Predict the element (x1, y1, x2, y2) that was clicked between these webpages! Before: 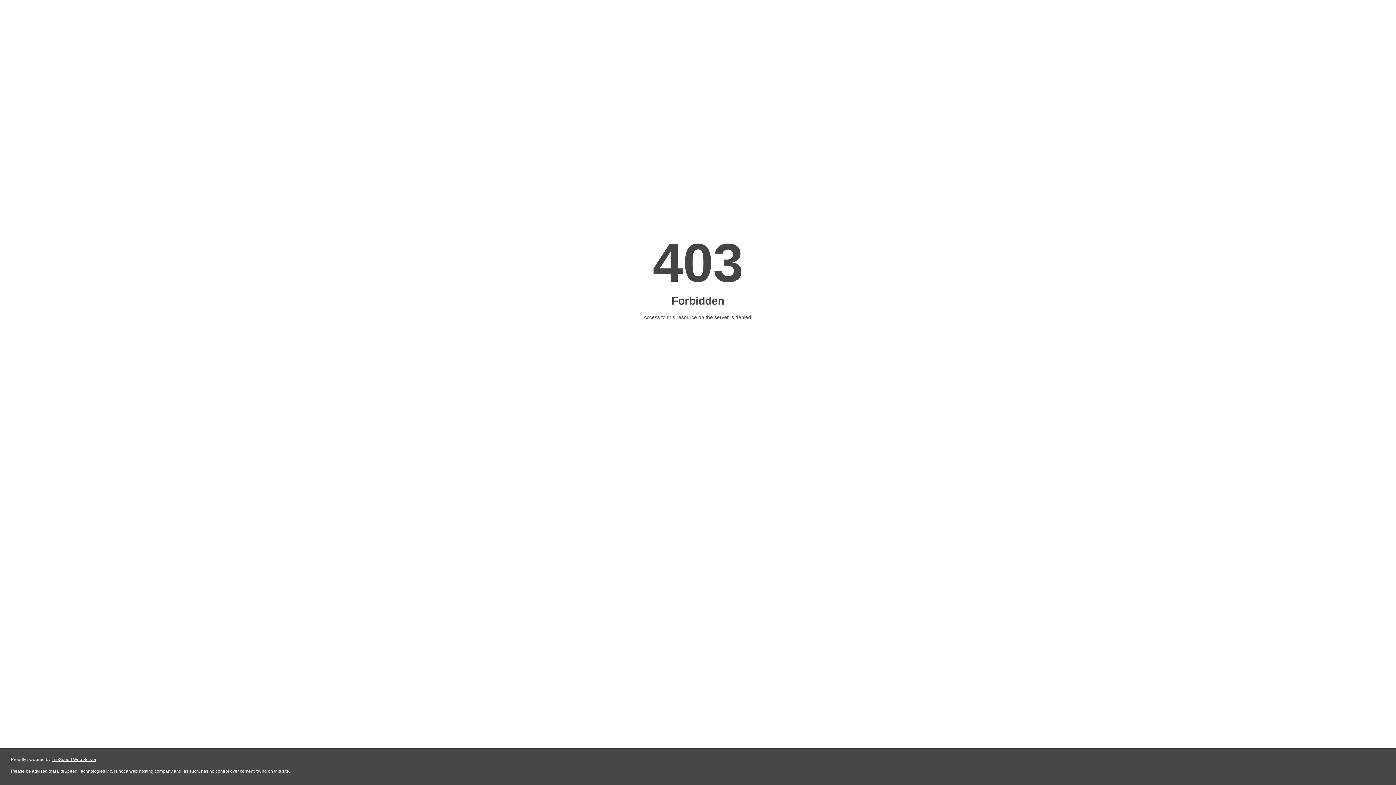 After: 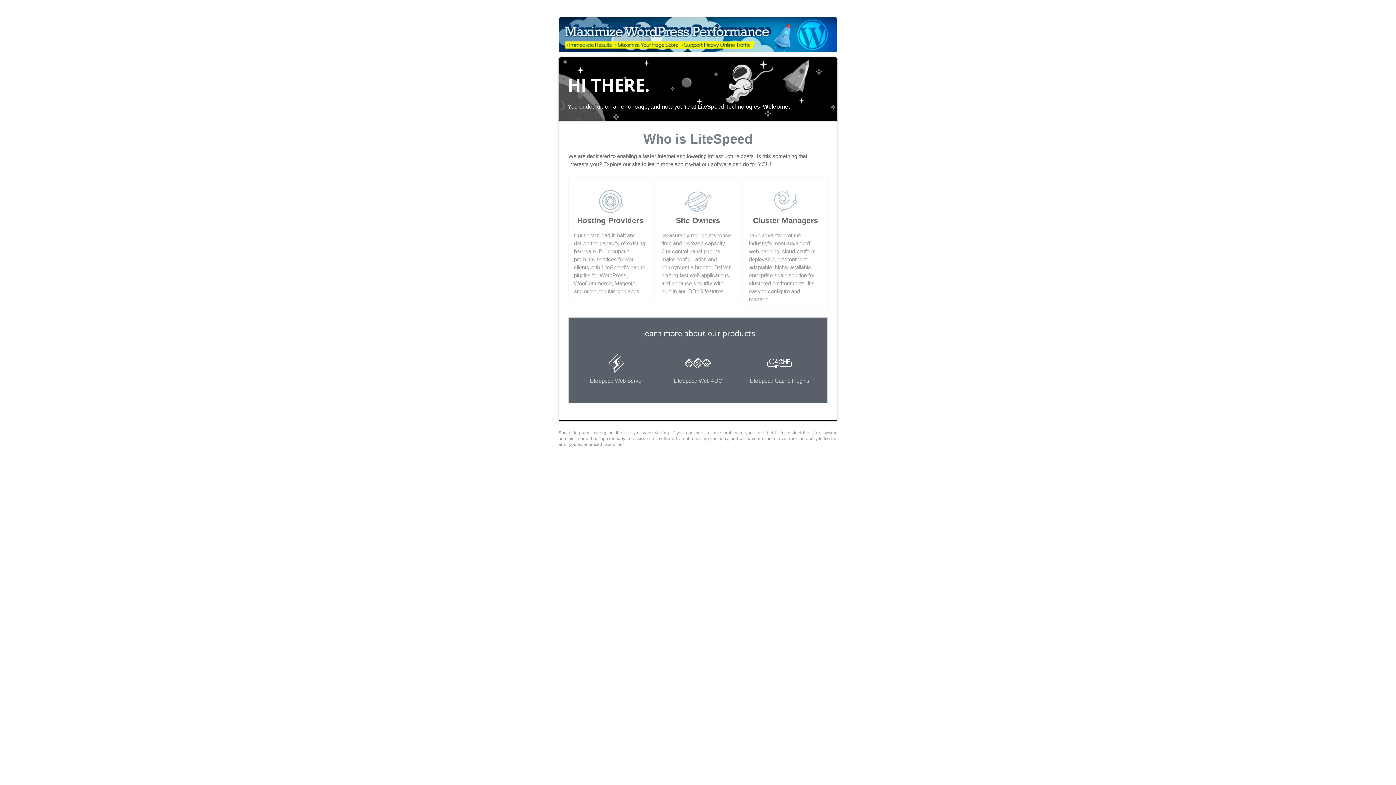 Action: bbox: (51, 757, 96, 762) label: LiteSpeed Web Server